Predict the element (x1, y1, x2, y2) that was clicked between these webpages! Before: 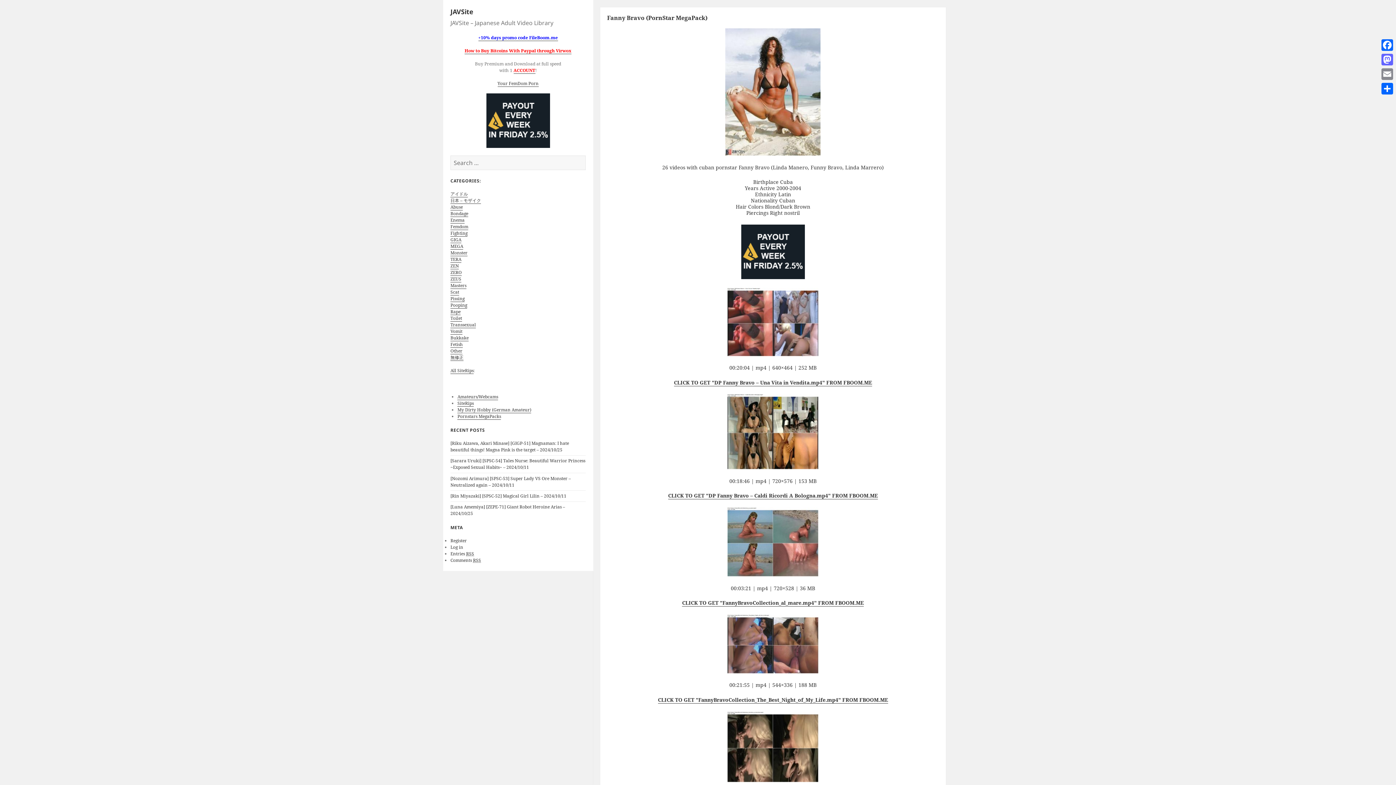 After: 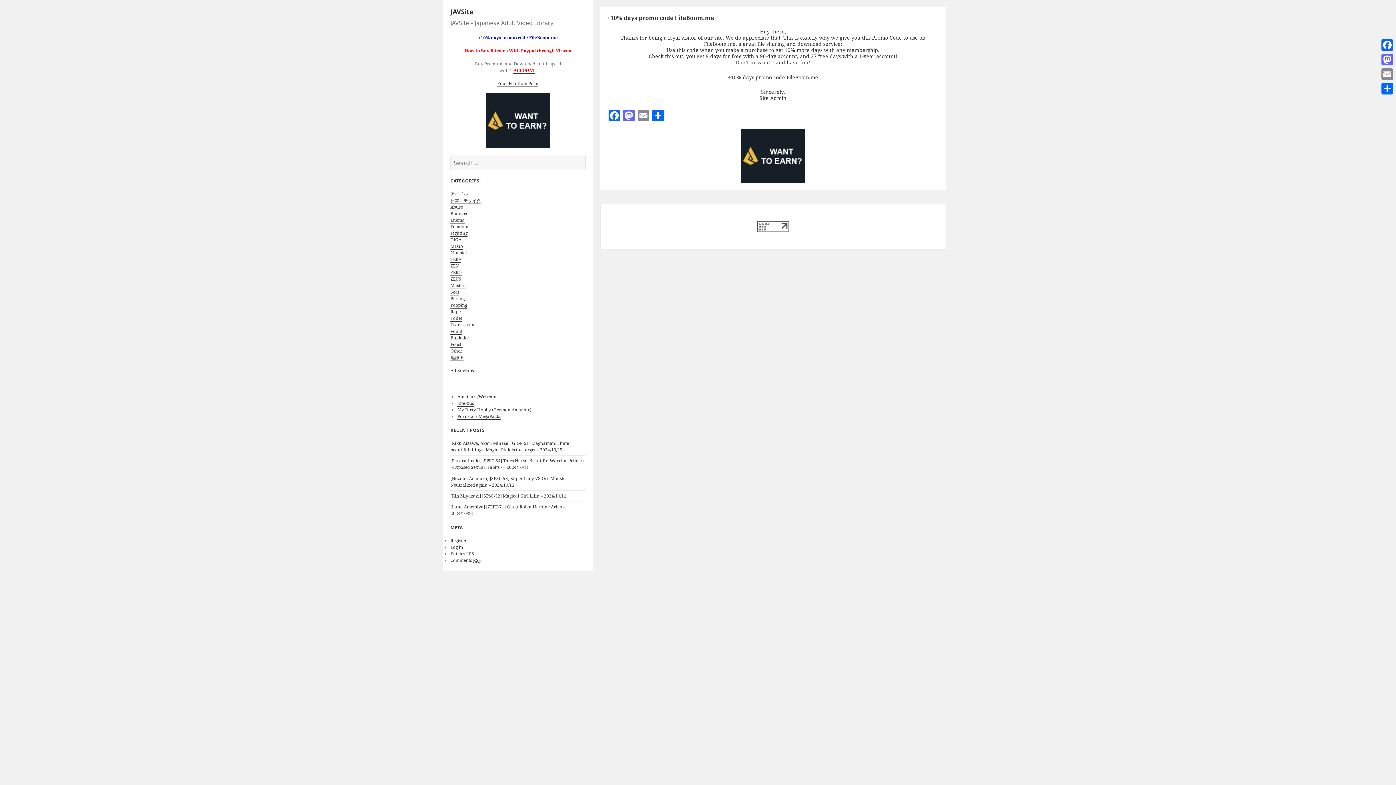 Action: bbox: (478, 34, 558, 41) label: +10% days promo code FileBoom.me